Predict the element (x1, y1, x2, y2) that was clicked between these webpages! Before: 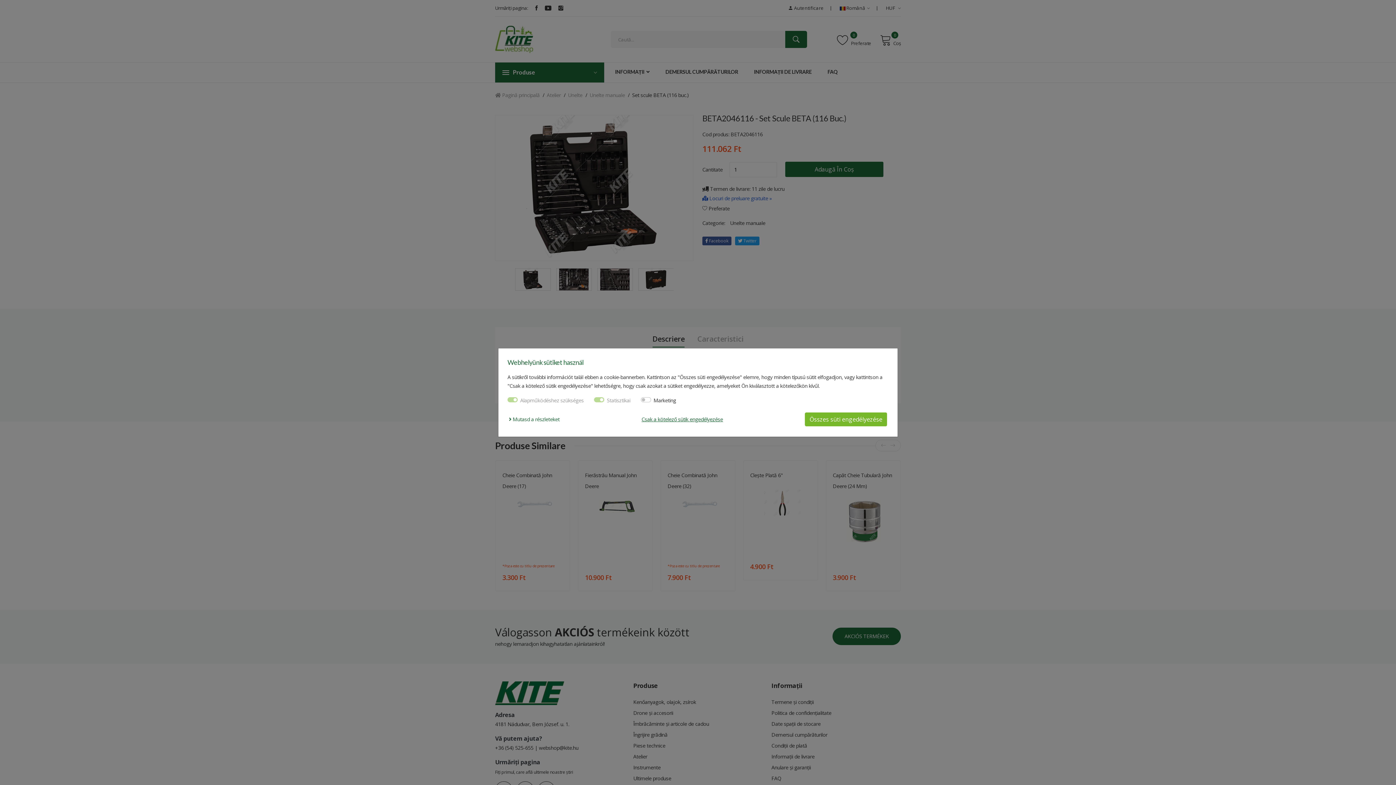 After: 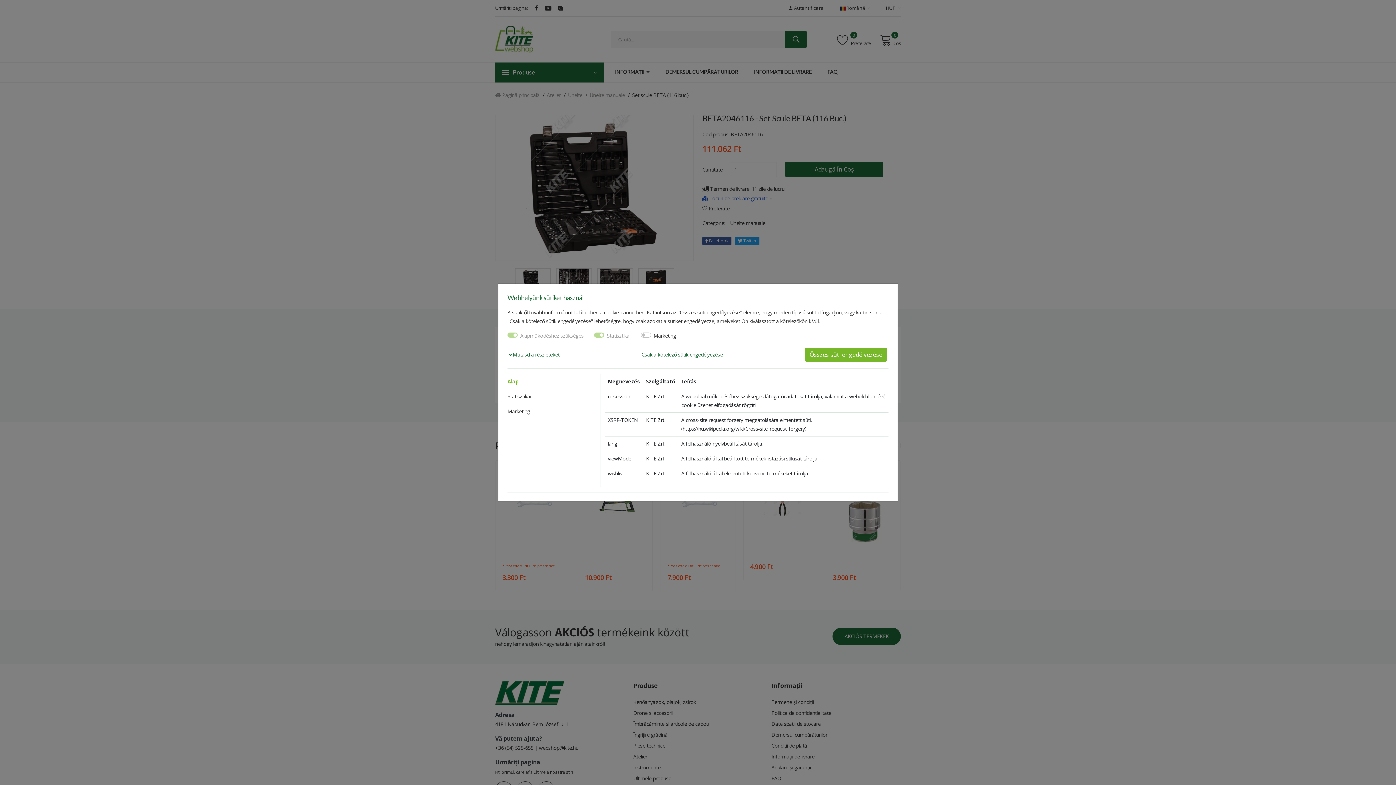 Action: label:  Mutasd a részleteket bbox: (509, 415, 559, 423)